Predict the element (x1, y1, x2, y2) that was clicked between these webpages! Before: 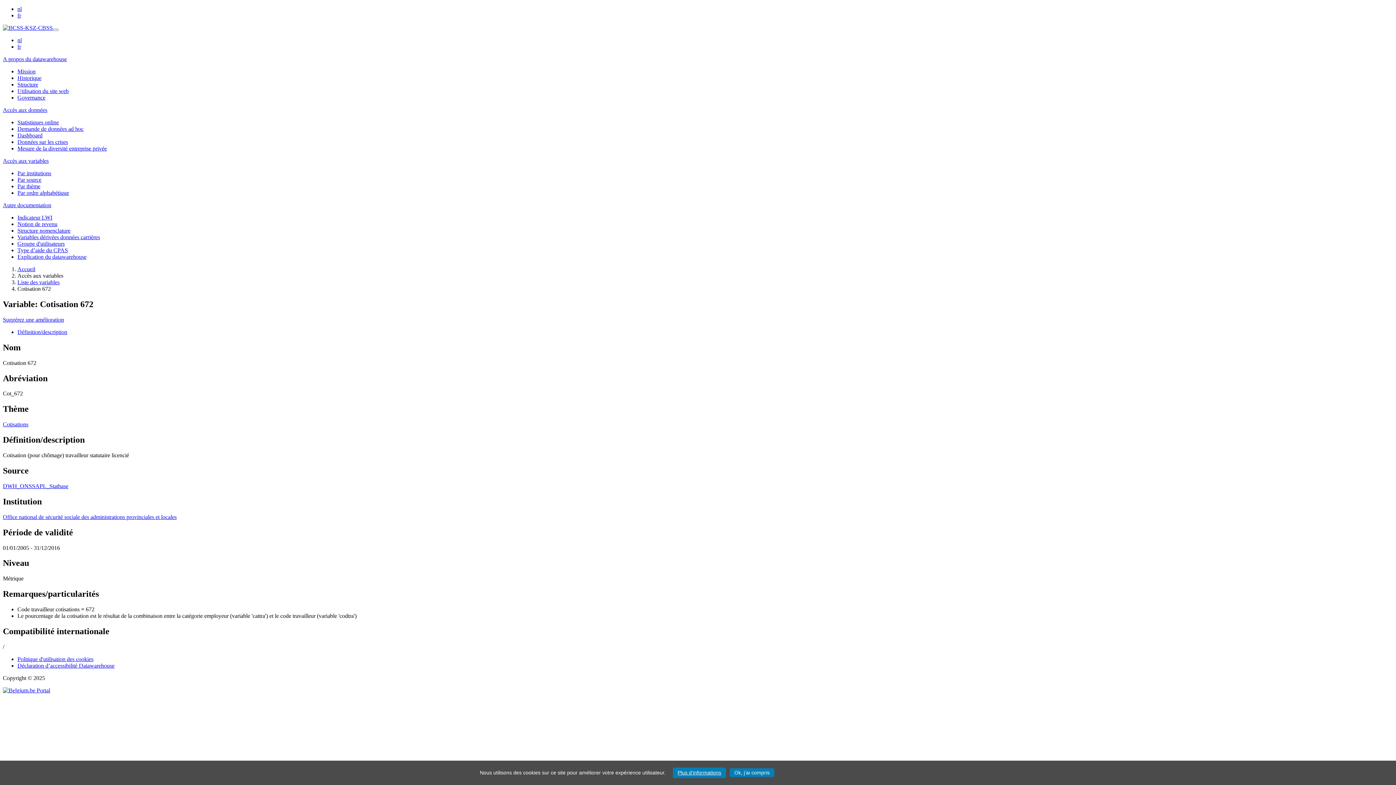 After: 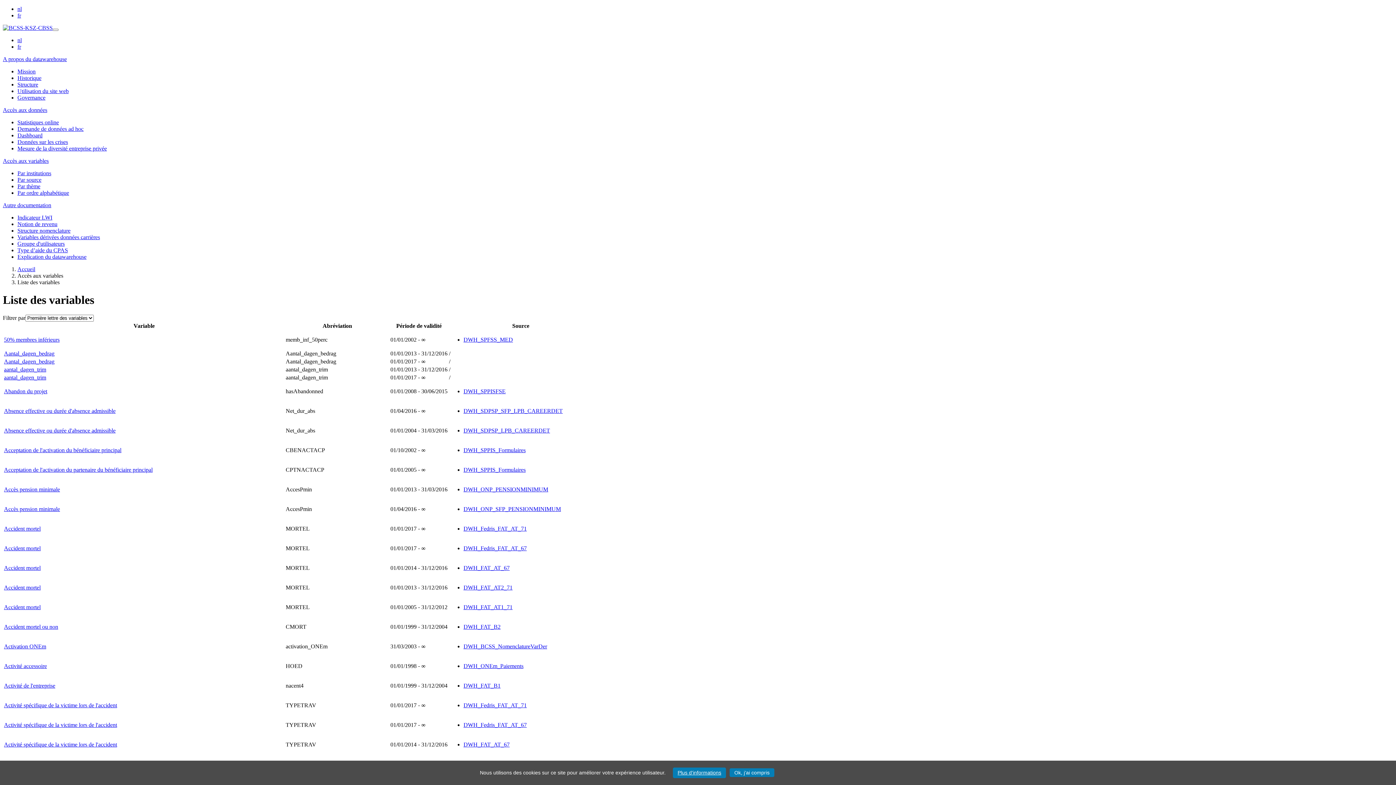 Action: label: Cotisations bbox: (2, 421, 28, 427)